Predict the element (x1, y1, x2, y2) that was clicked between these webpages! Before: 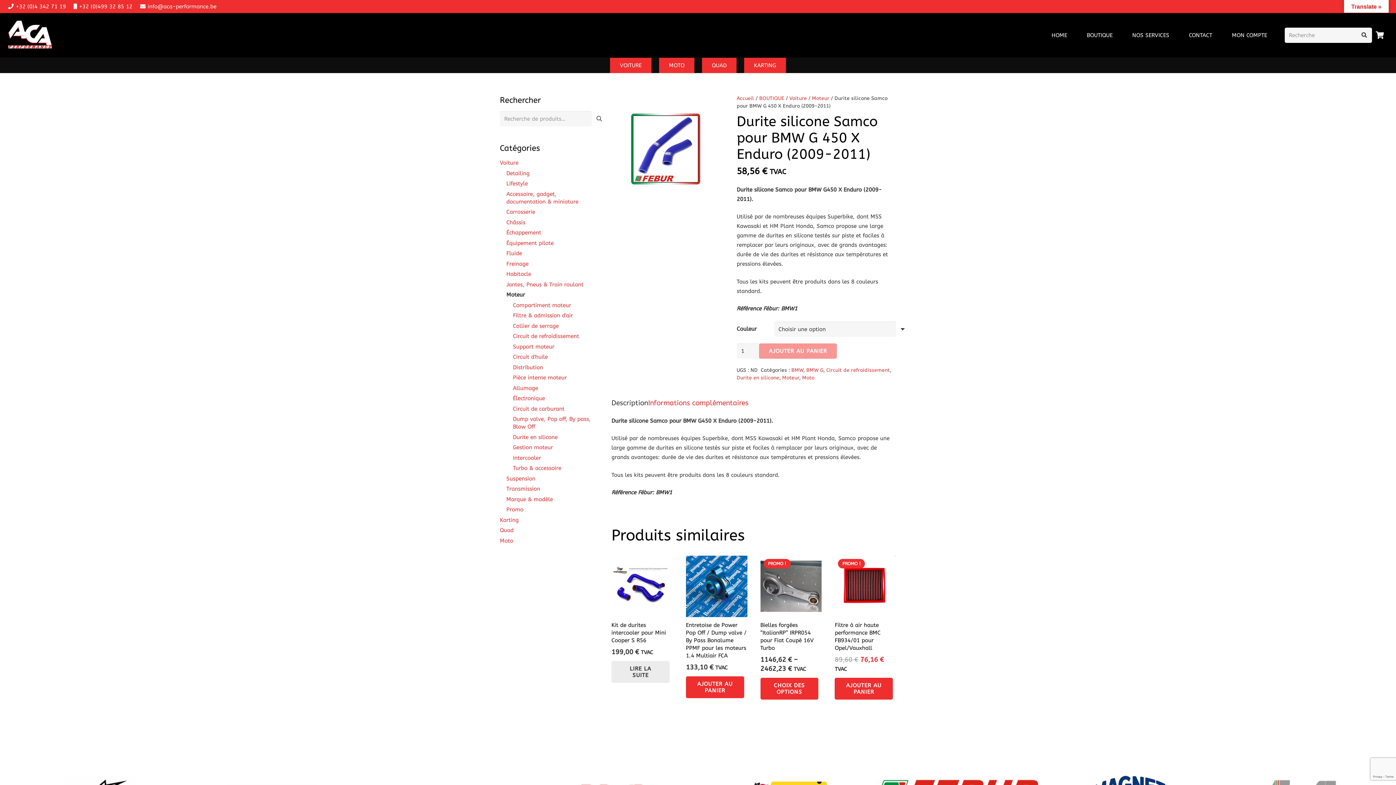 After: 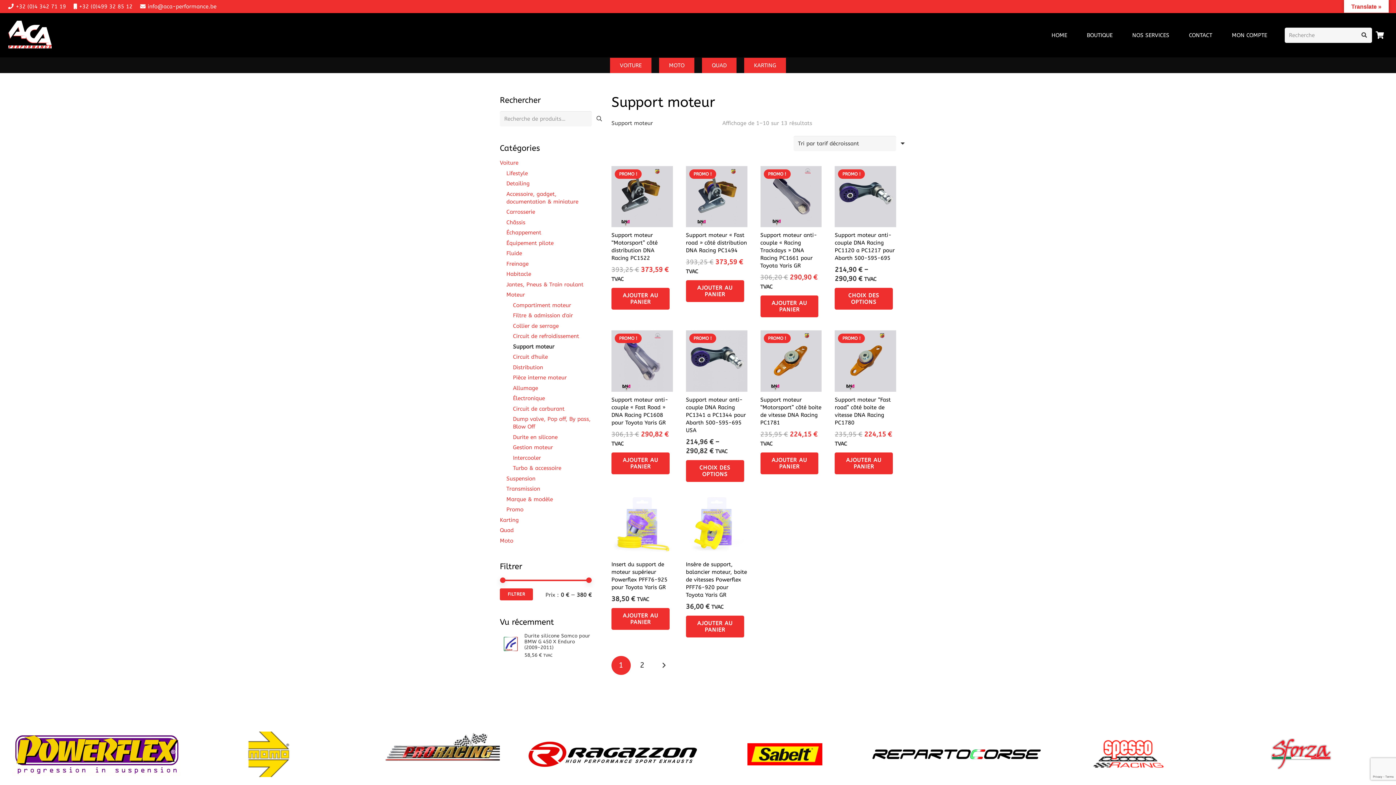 Action: bbox: (513, 343, 554, 350) label: Support moteur